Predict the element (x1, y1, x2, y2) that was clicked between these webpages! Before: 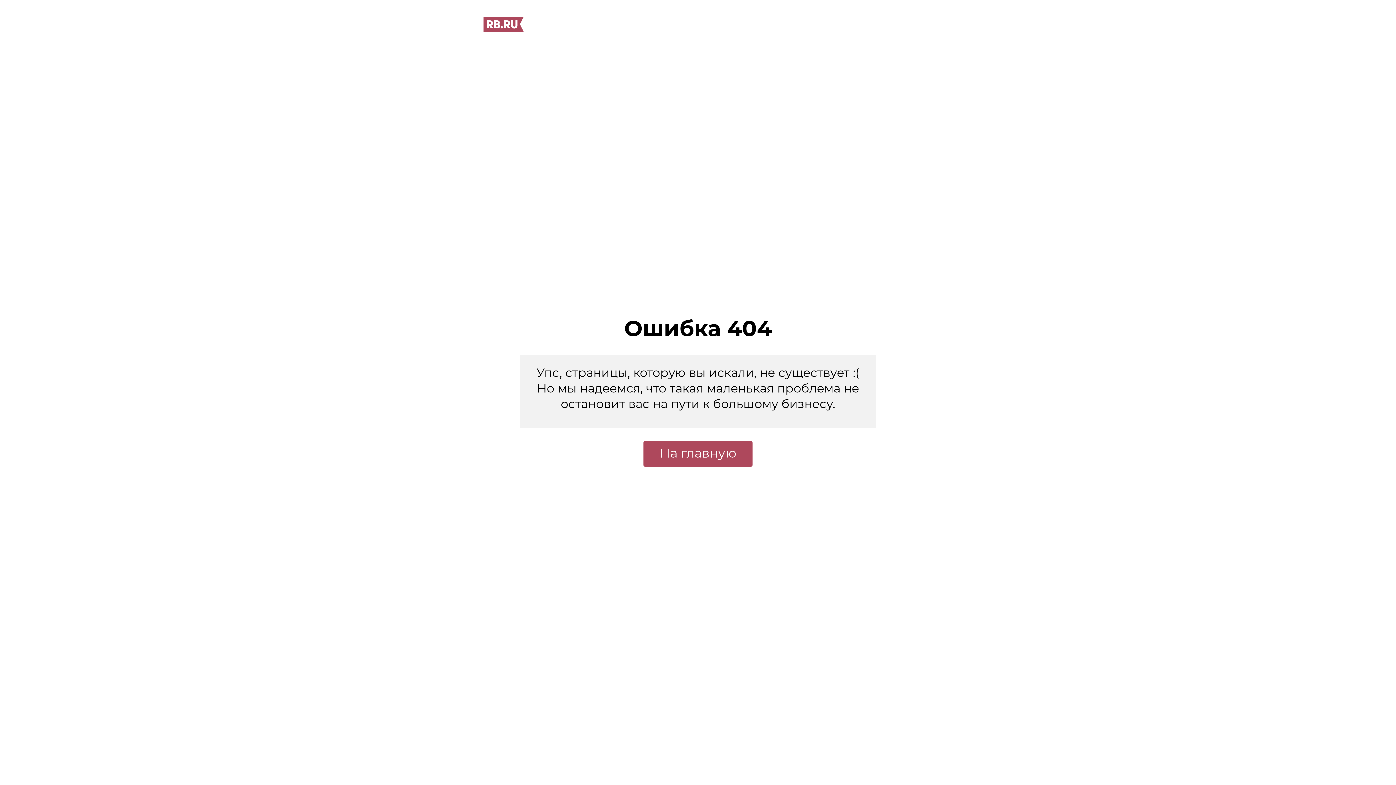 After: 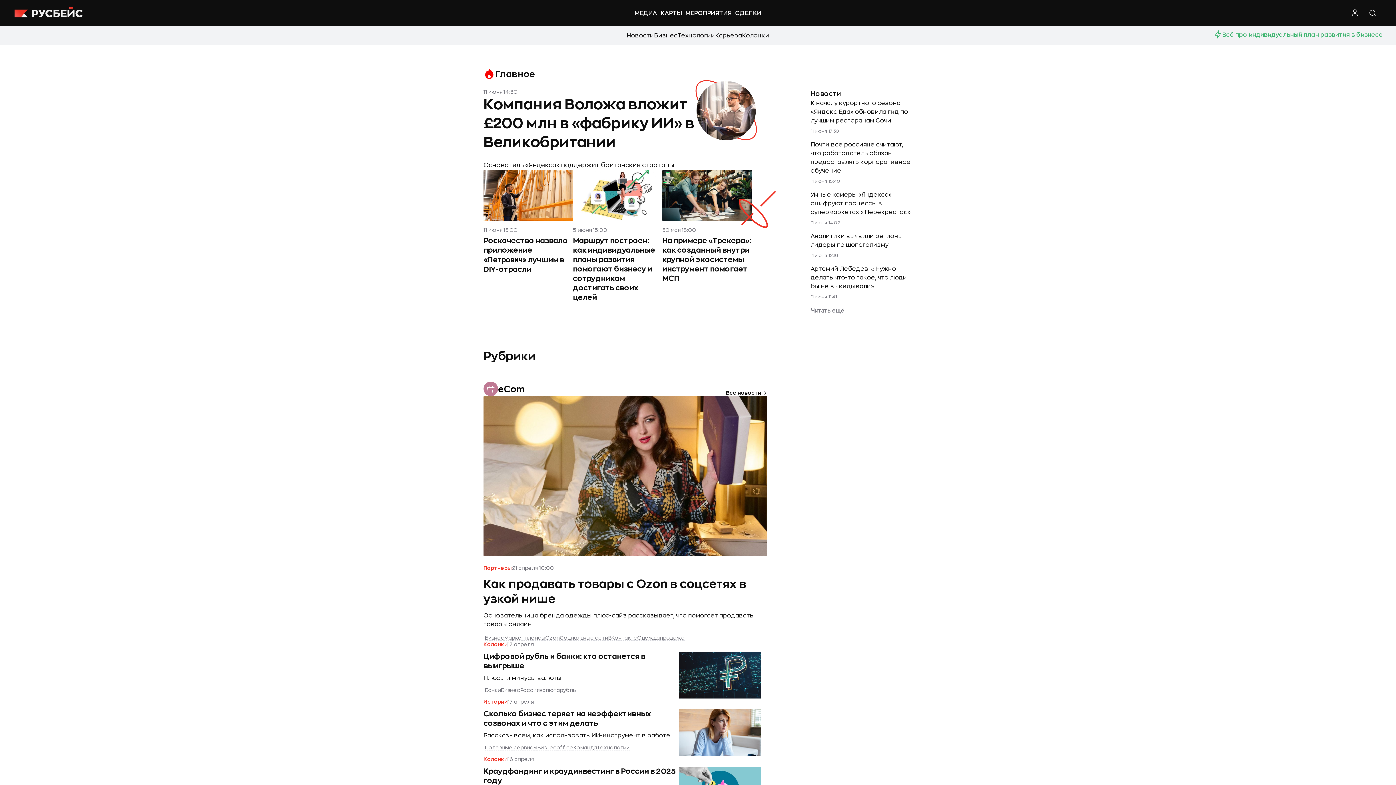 Action: label: На главную bbox: (643, 441, 752, 466)